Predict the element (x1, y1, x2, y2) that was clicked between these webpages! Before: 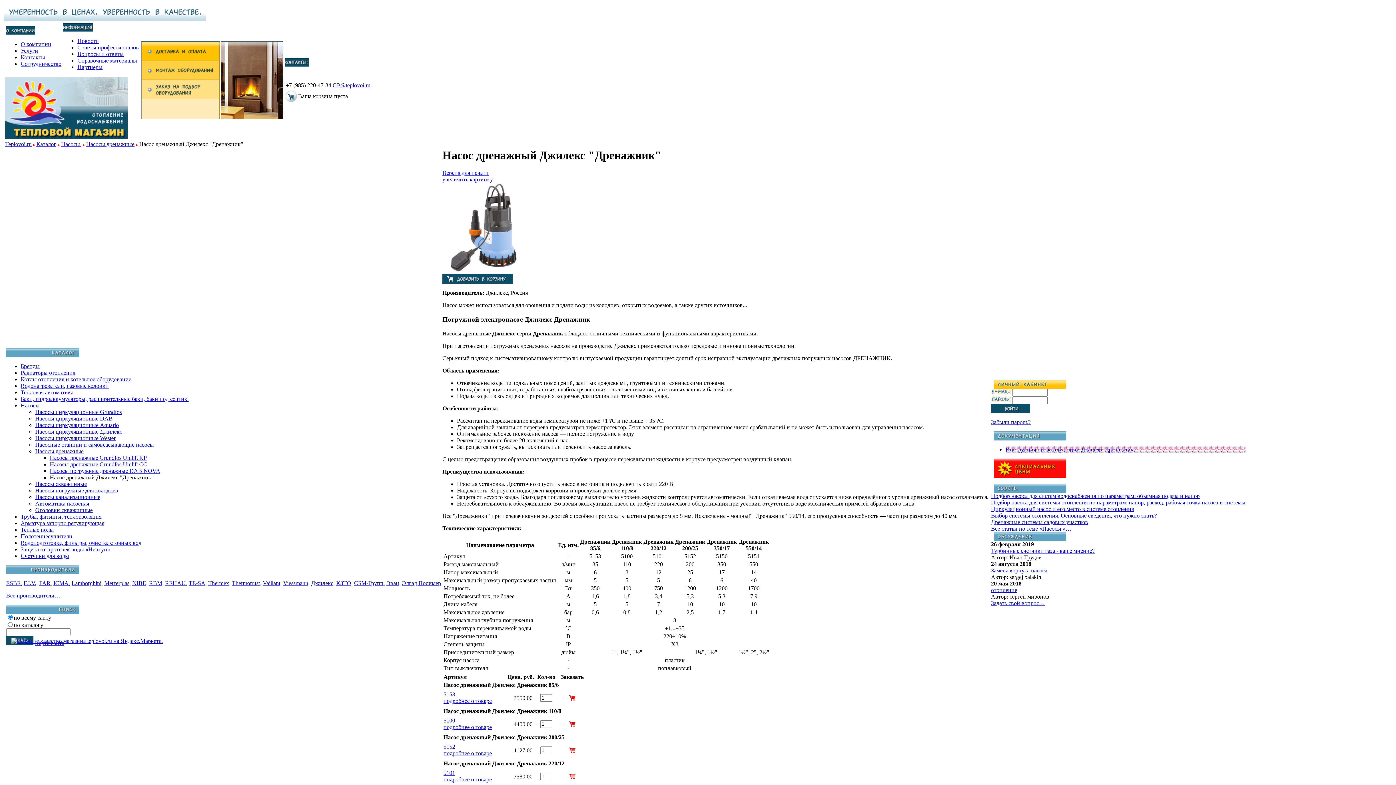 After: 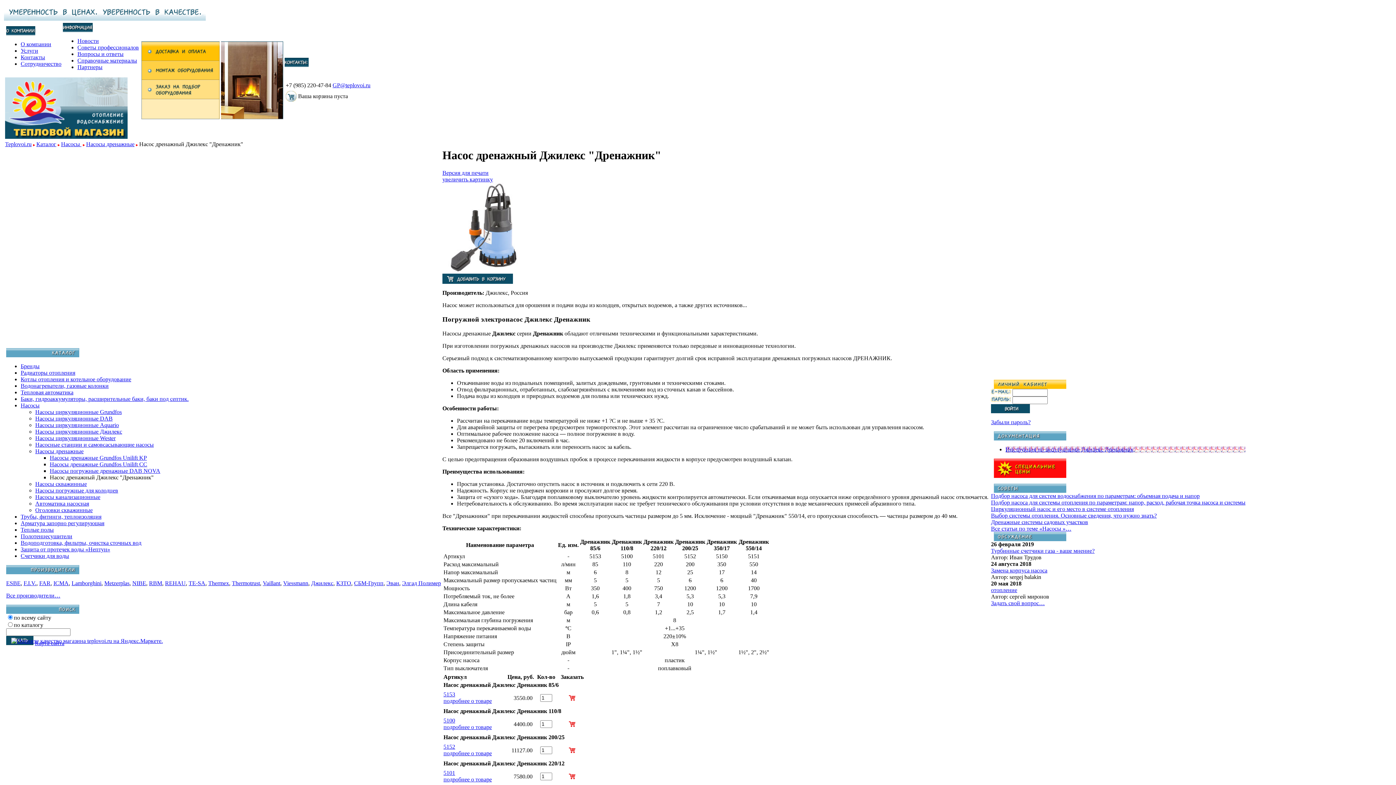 Action: label: Инструкция по эксплуатации Джилекс Дренажник bbox: (1005, 446, 1133, 452)